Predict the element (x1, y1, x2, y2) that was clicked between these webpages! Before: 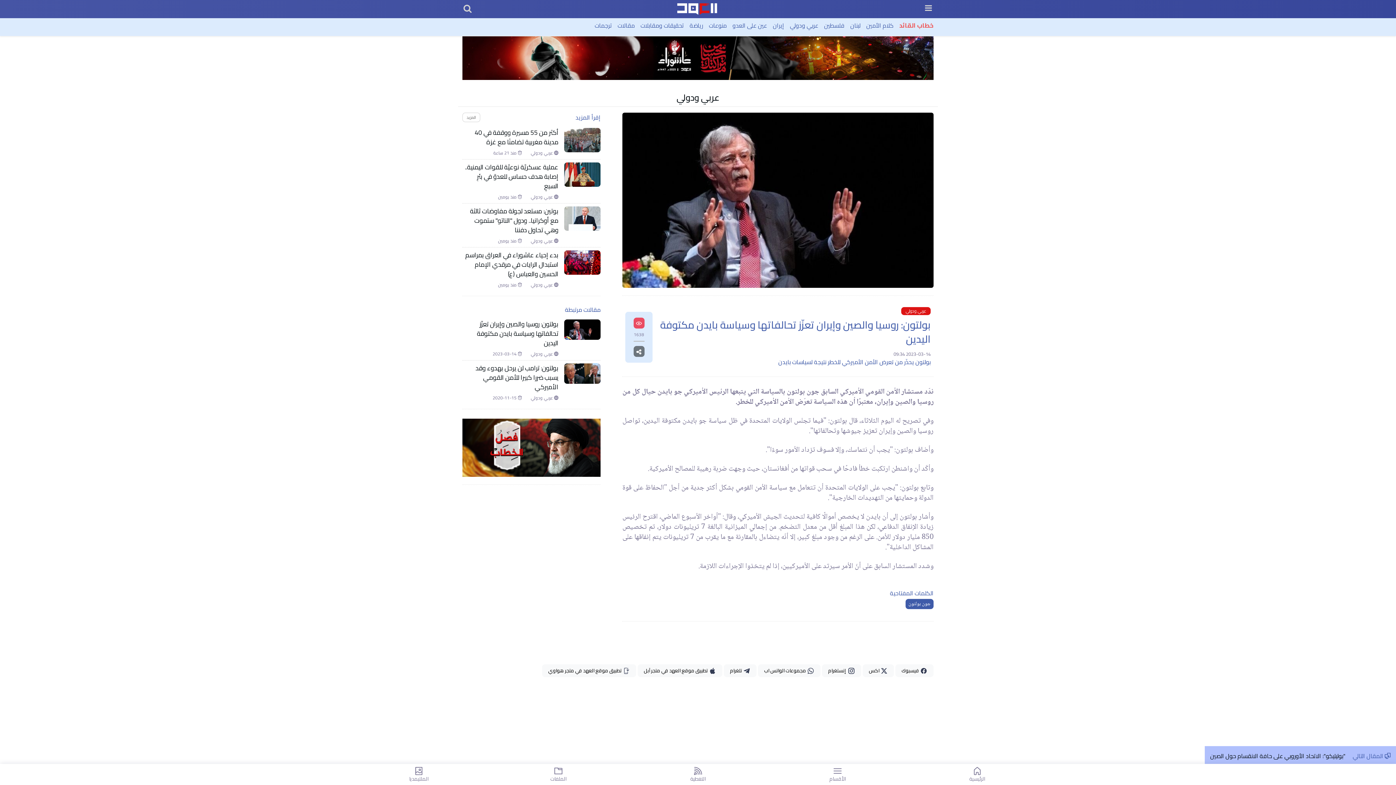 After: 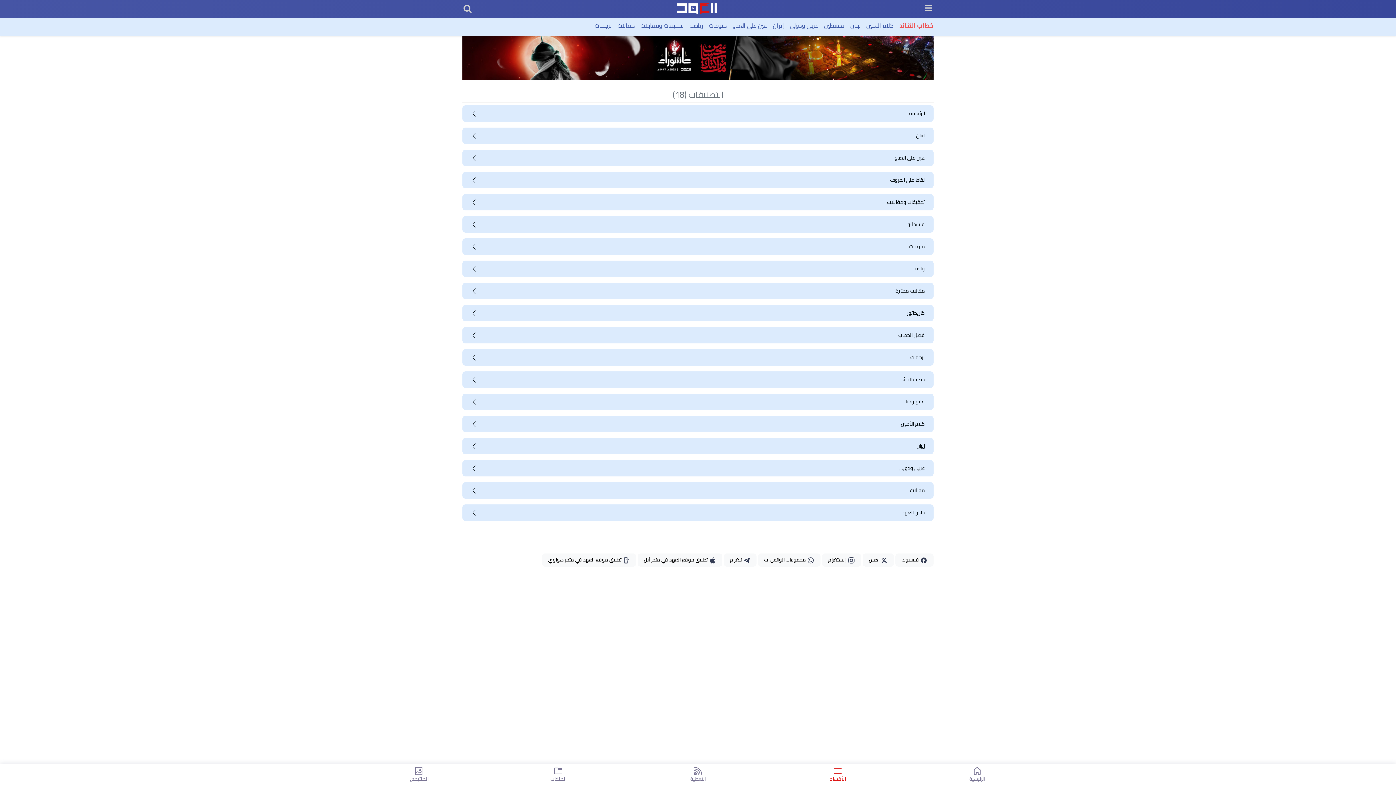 Action: label: الأقسام bbox: (768, 767, 907, 785)